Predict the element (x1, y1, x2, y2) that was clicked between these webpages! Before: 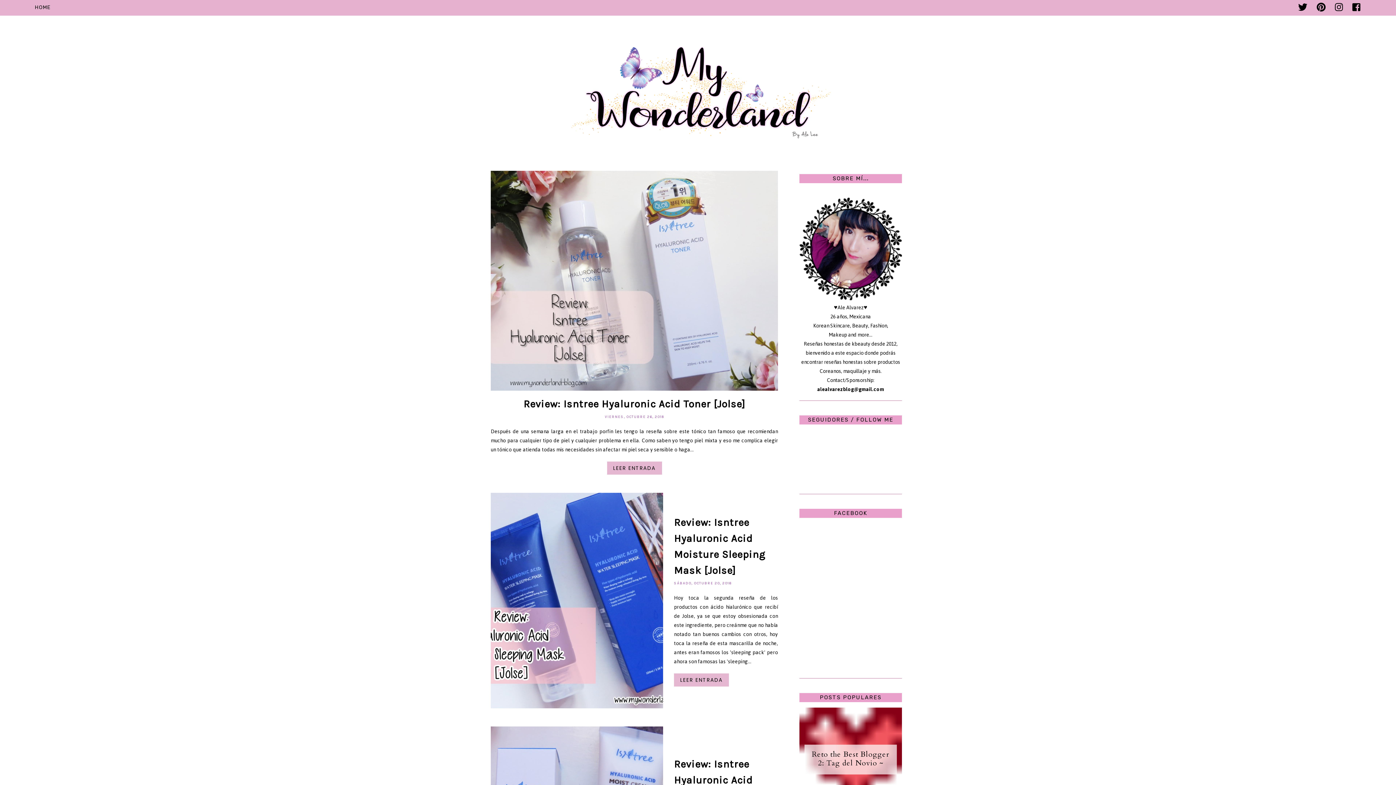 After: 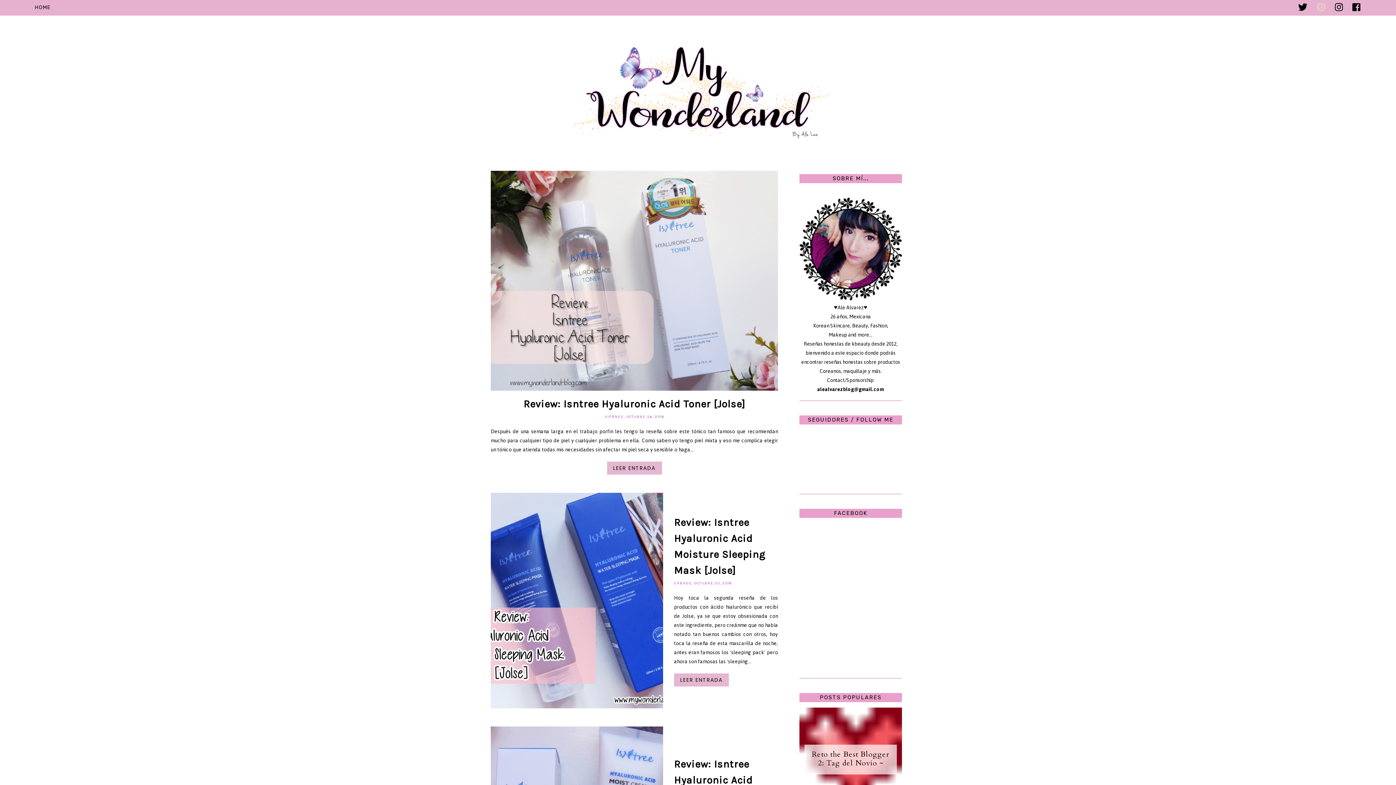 Action: bbox: (1317, 2, 1326, 12)